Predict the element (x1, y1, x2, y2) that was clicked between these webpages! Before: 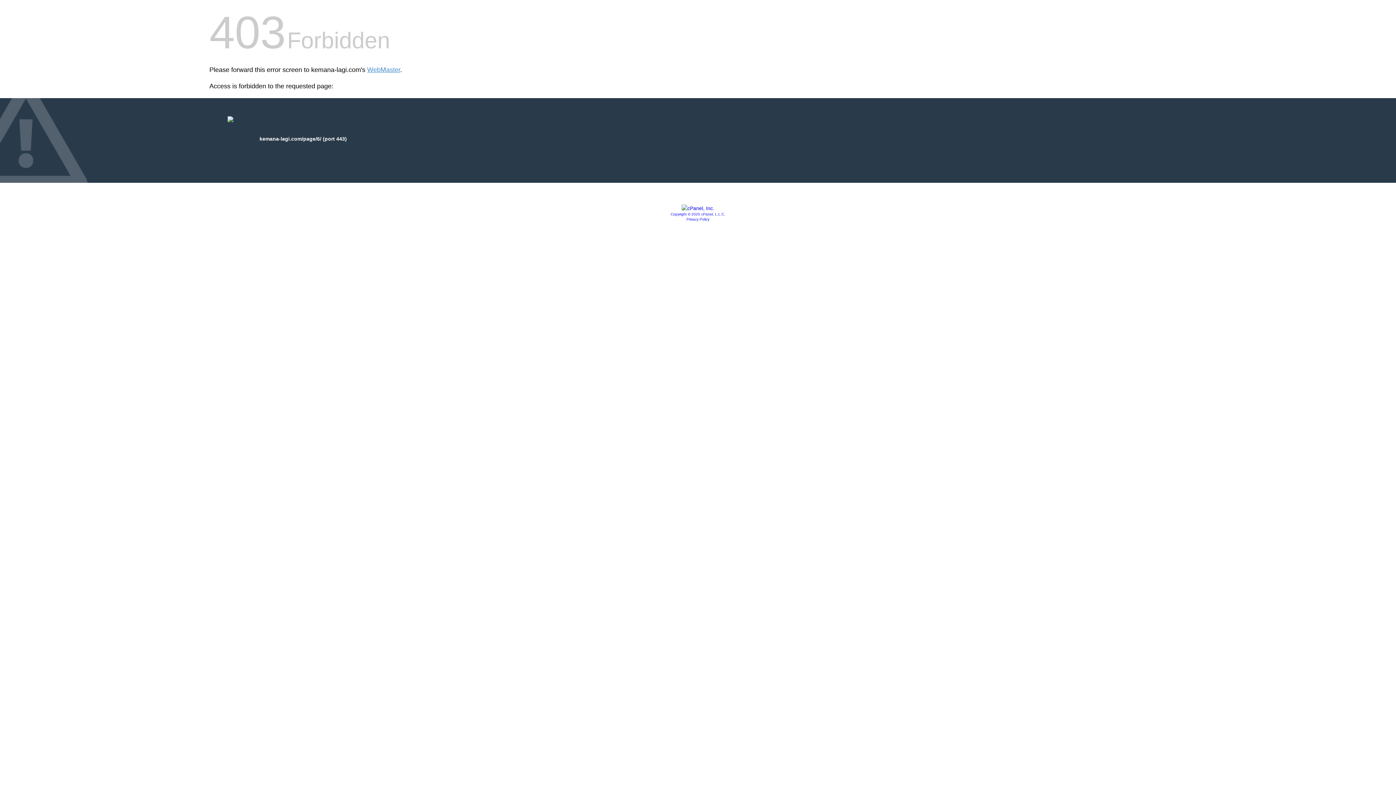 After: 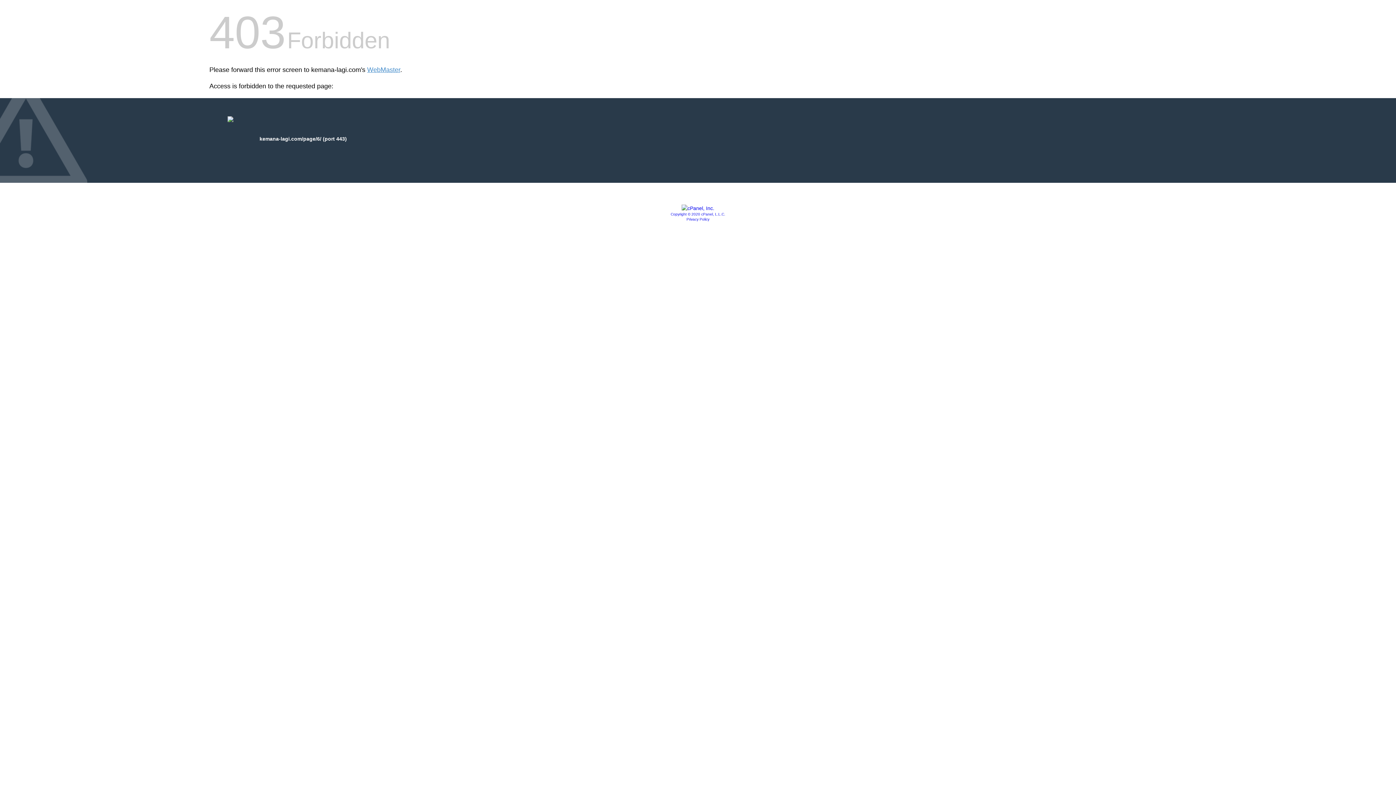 Action: bbox: (670, 212, 725, 216) label: Copyright © 2020 cPanel, L.L.C.